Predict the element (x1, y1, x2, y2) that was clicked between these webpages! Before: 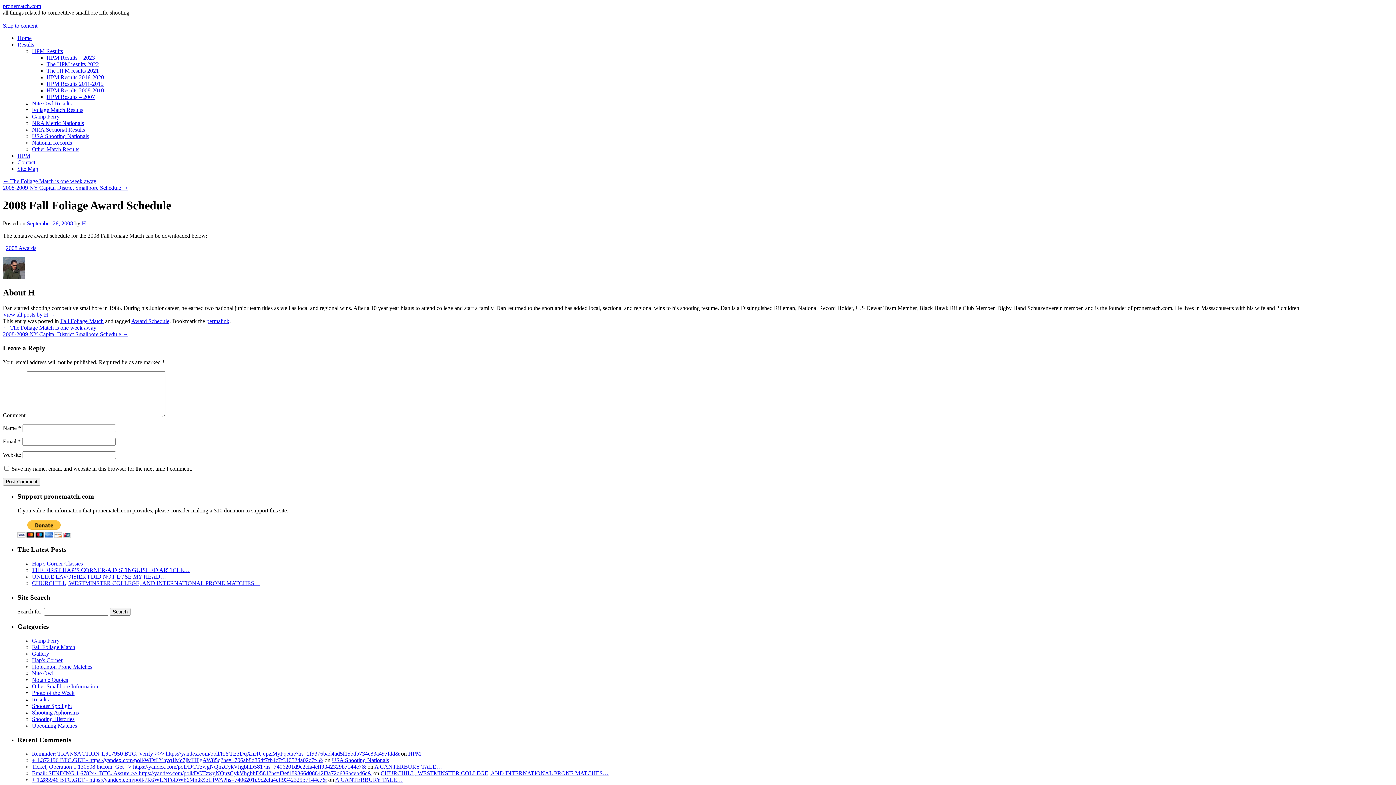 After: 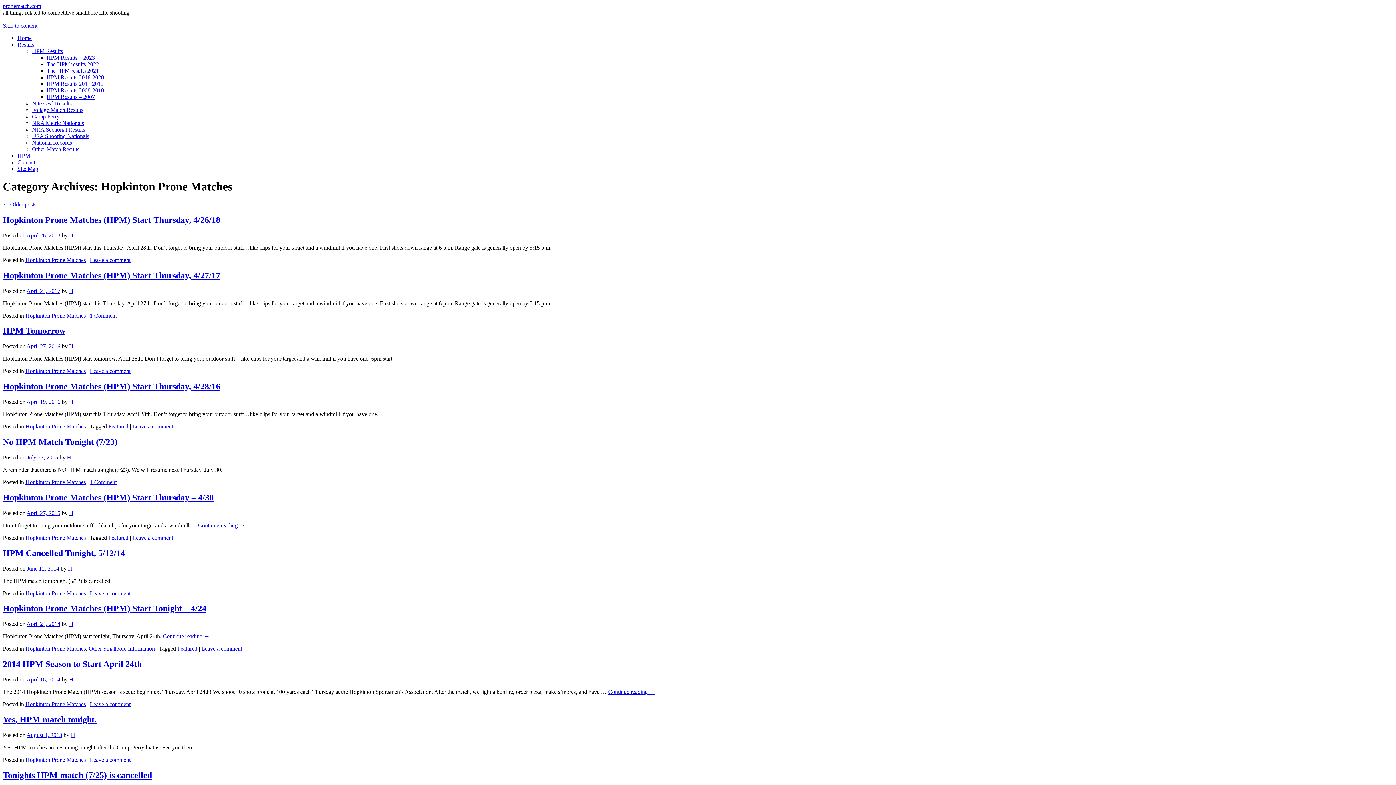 Action: bbox: (32, 663, 92, 670) label: Hopkinton Prone Matches